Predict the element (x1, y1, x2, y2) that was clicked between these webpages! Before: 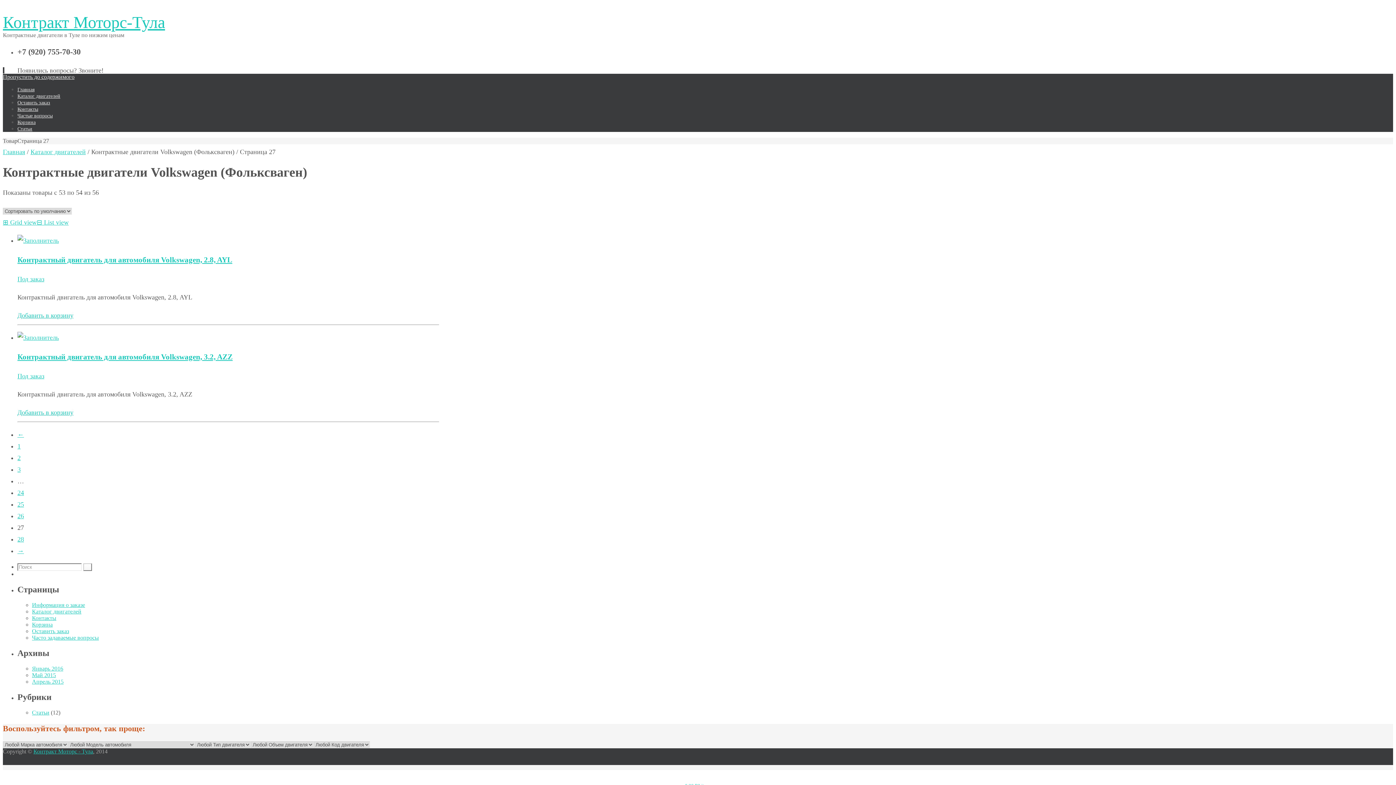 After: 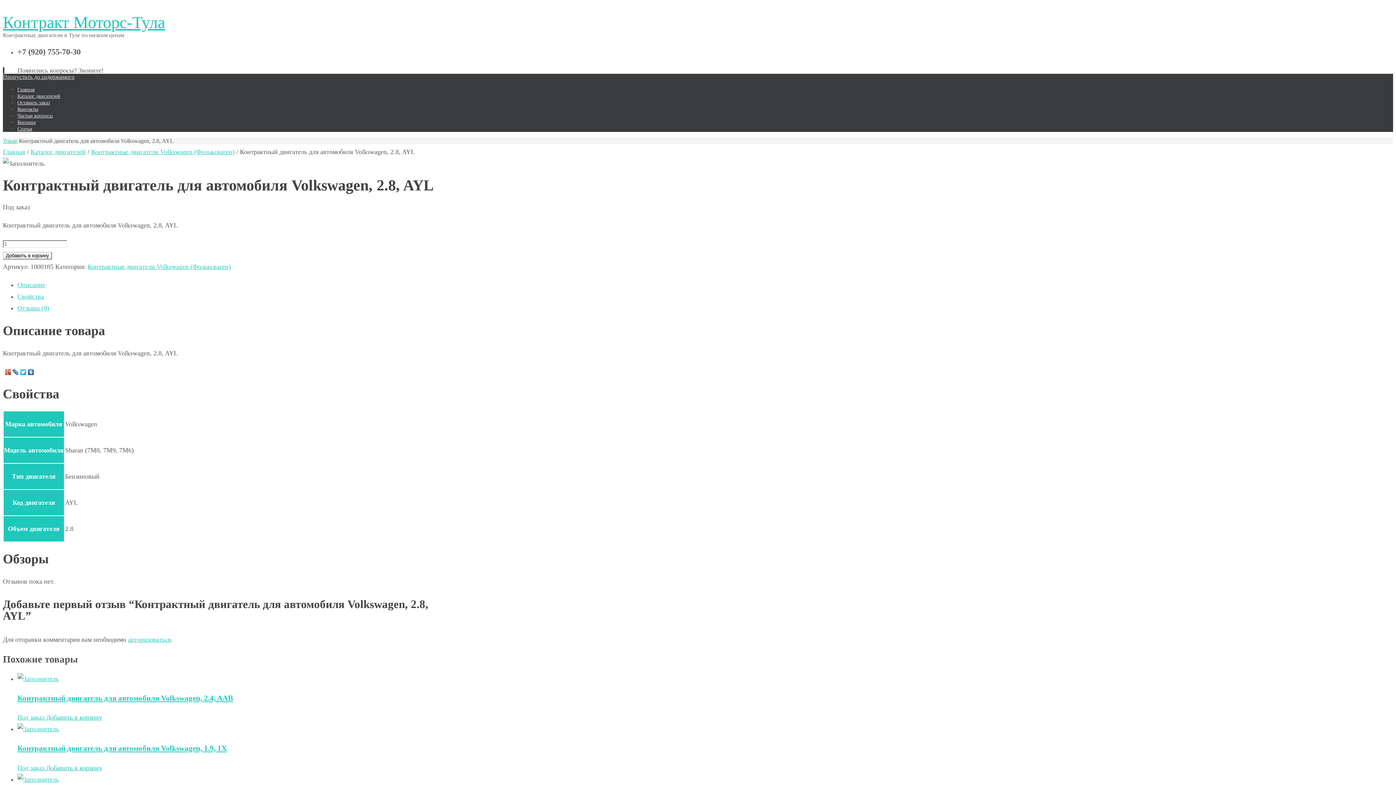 Action: label: Контрактный двигатель для автомобиля Volkswagen, 2.8, AYL
Под заказ bbox: (17, 237, 439, 283)